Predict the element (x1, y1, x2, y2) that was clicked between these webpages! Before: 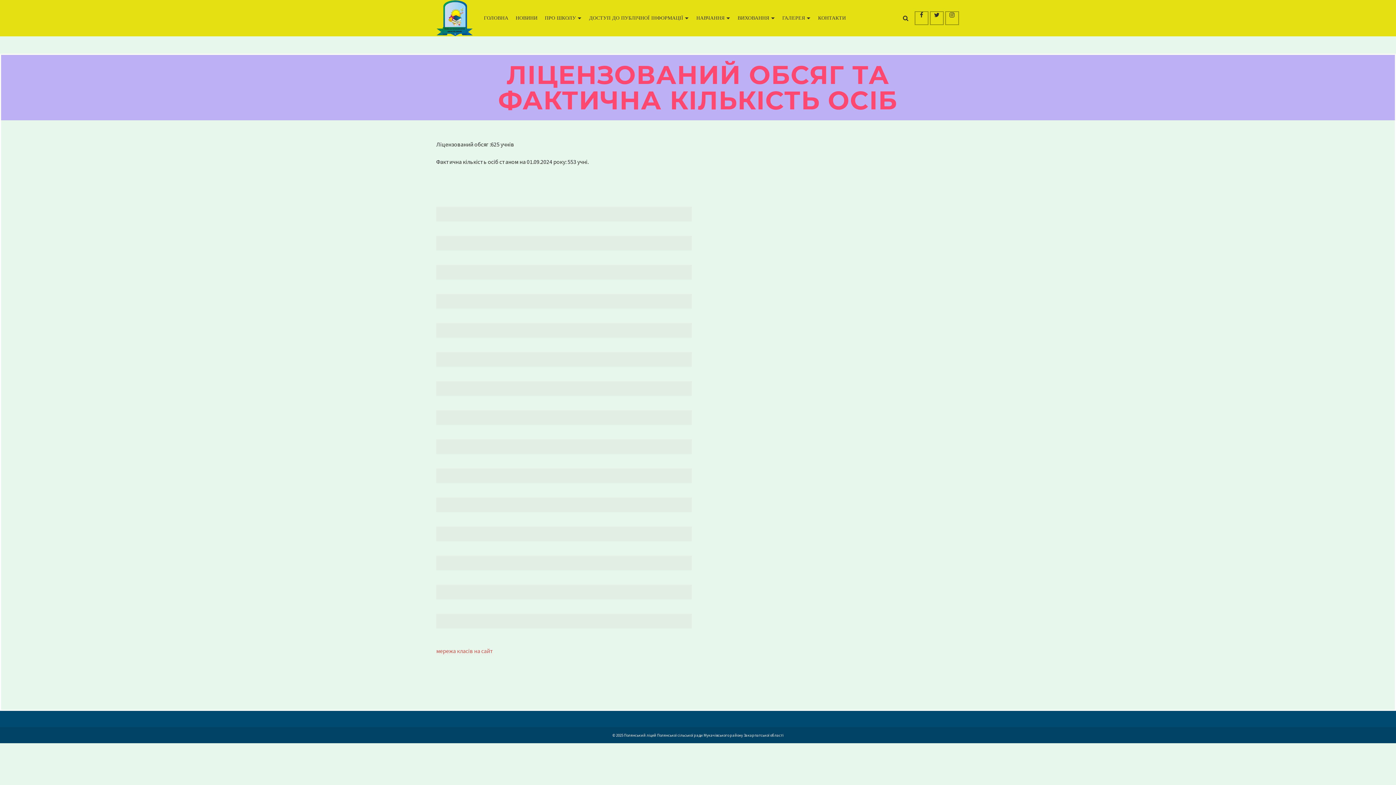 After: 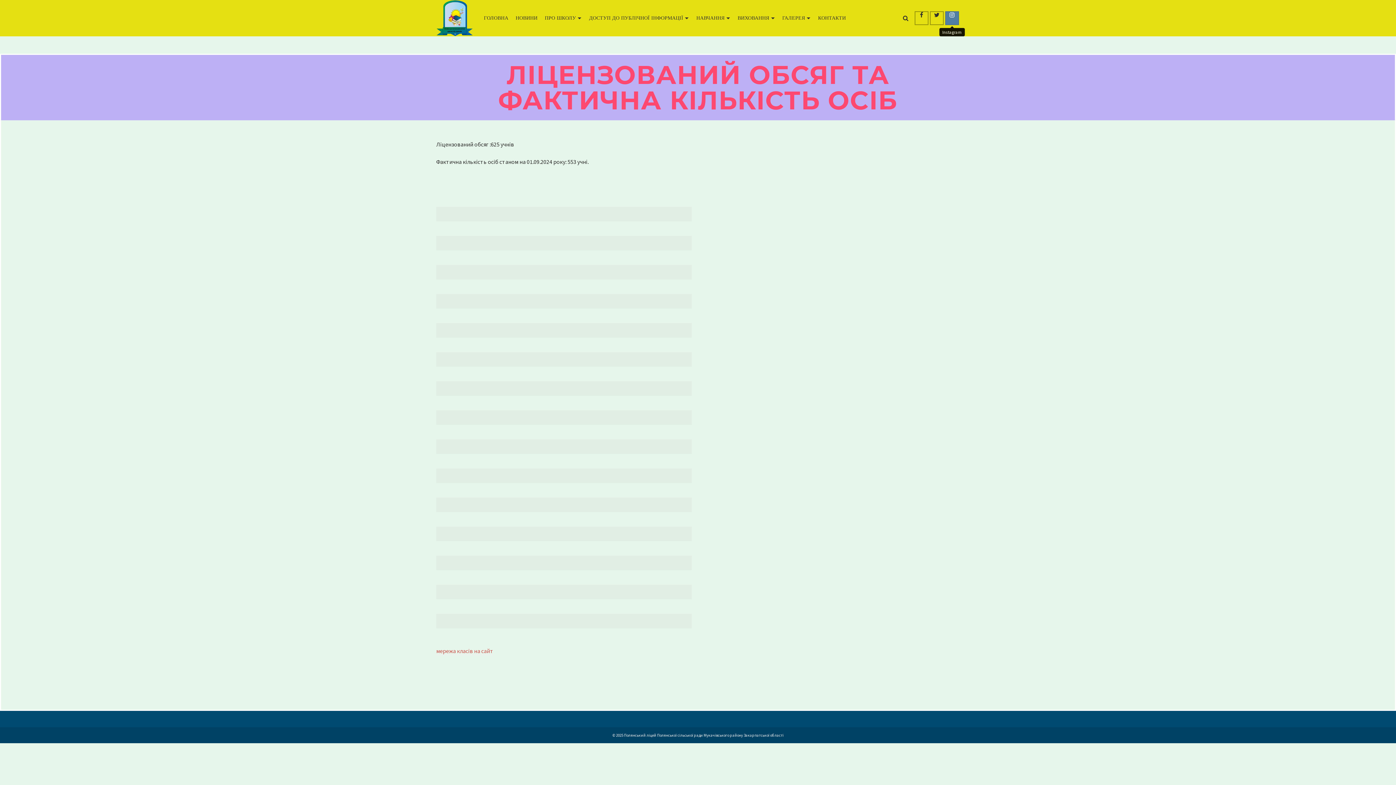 Action: label: Instagram bbox: (945, 11, 959, 25)